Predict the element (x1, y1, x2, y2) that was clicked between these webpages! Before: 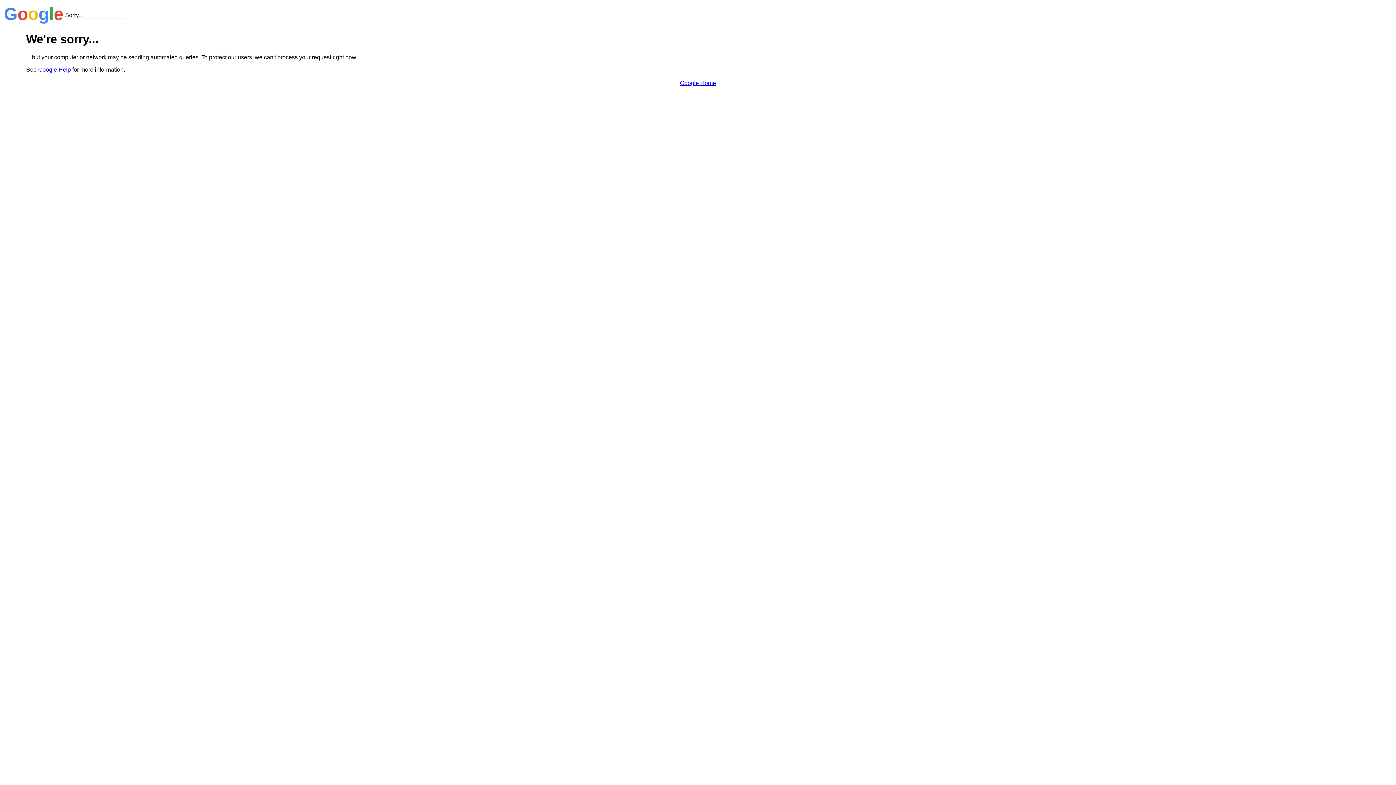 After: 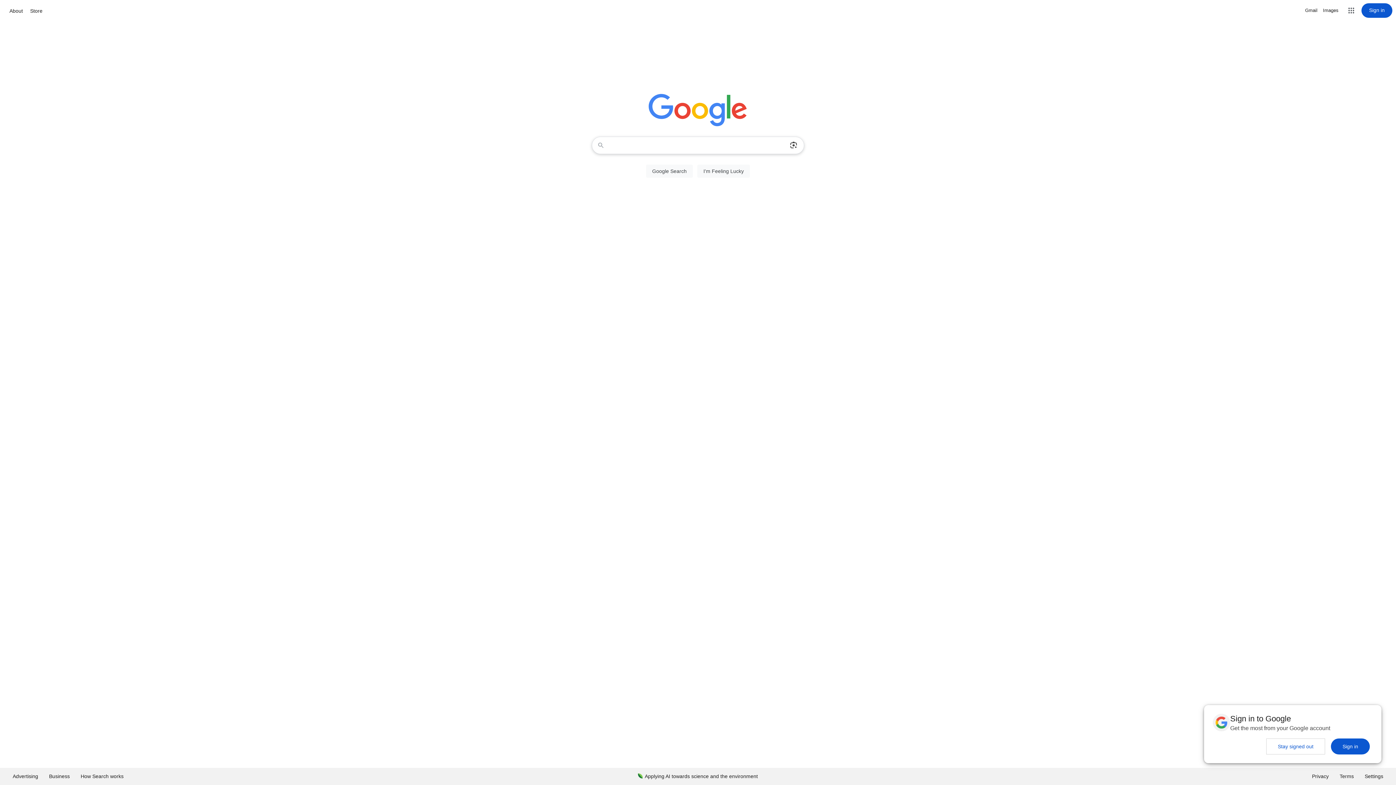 Action: label: Google Home bbox: (680, 79, 716, 86)